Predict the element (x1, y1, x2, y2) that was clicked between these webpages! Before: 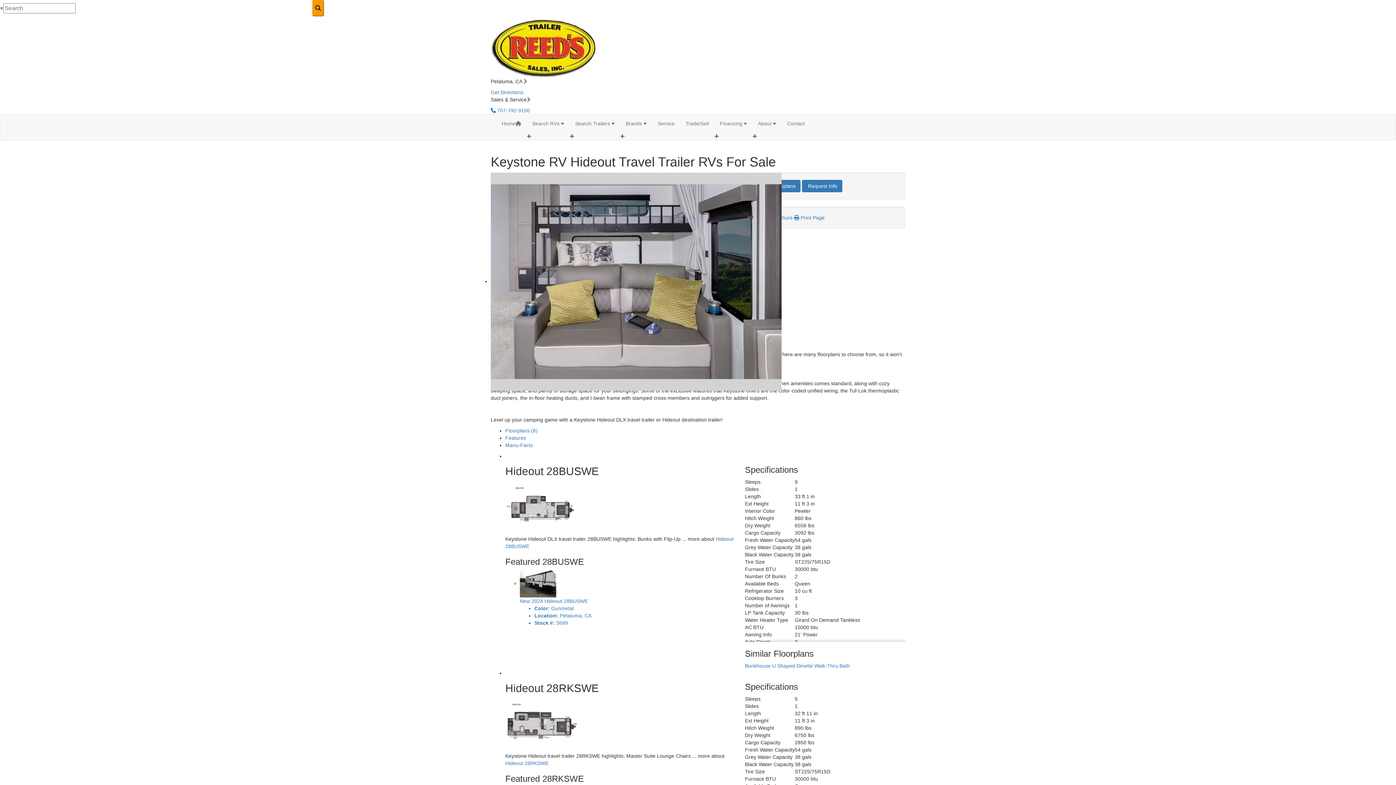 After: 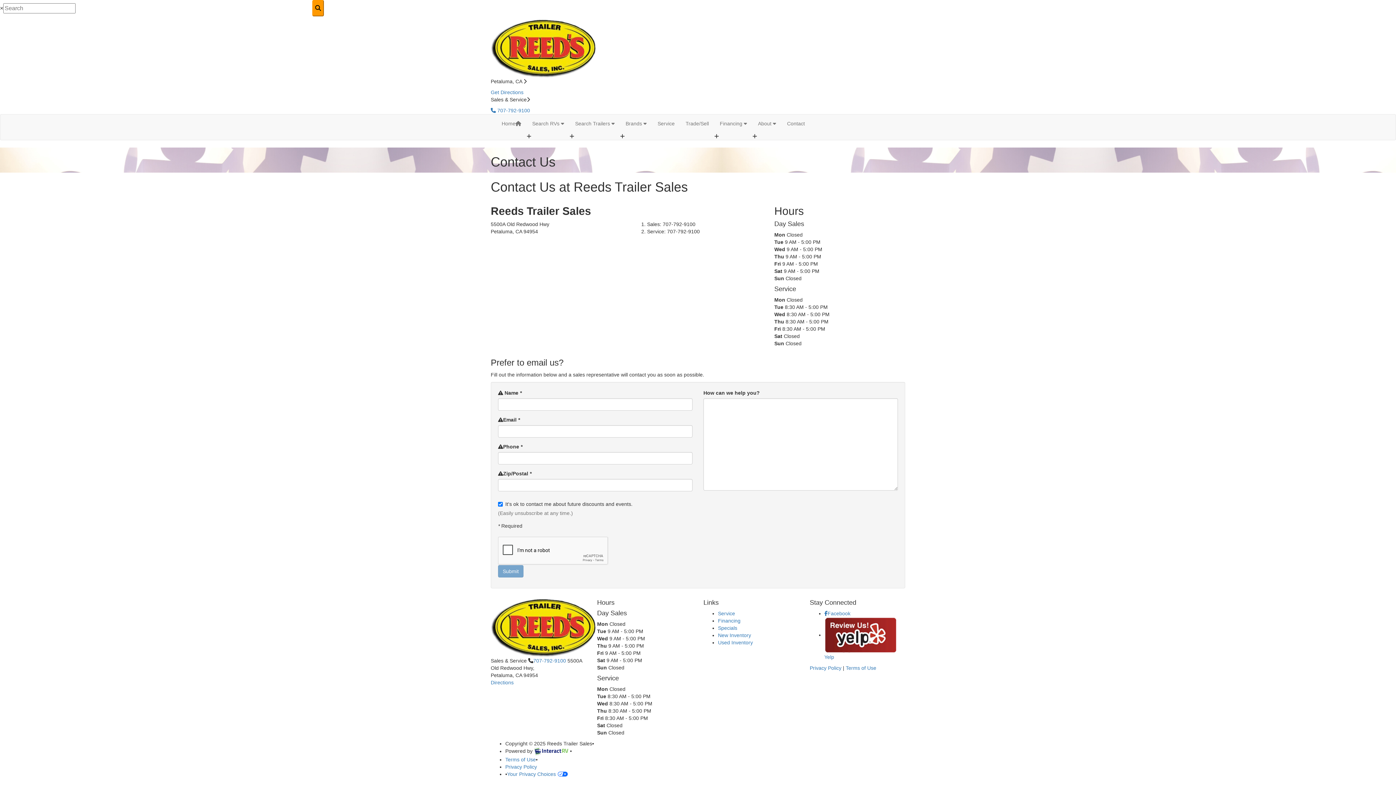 Action: bbox: (781, 114, 810, 132) label: Contact